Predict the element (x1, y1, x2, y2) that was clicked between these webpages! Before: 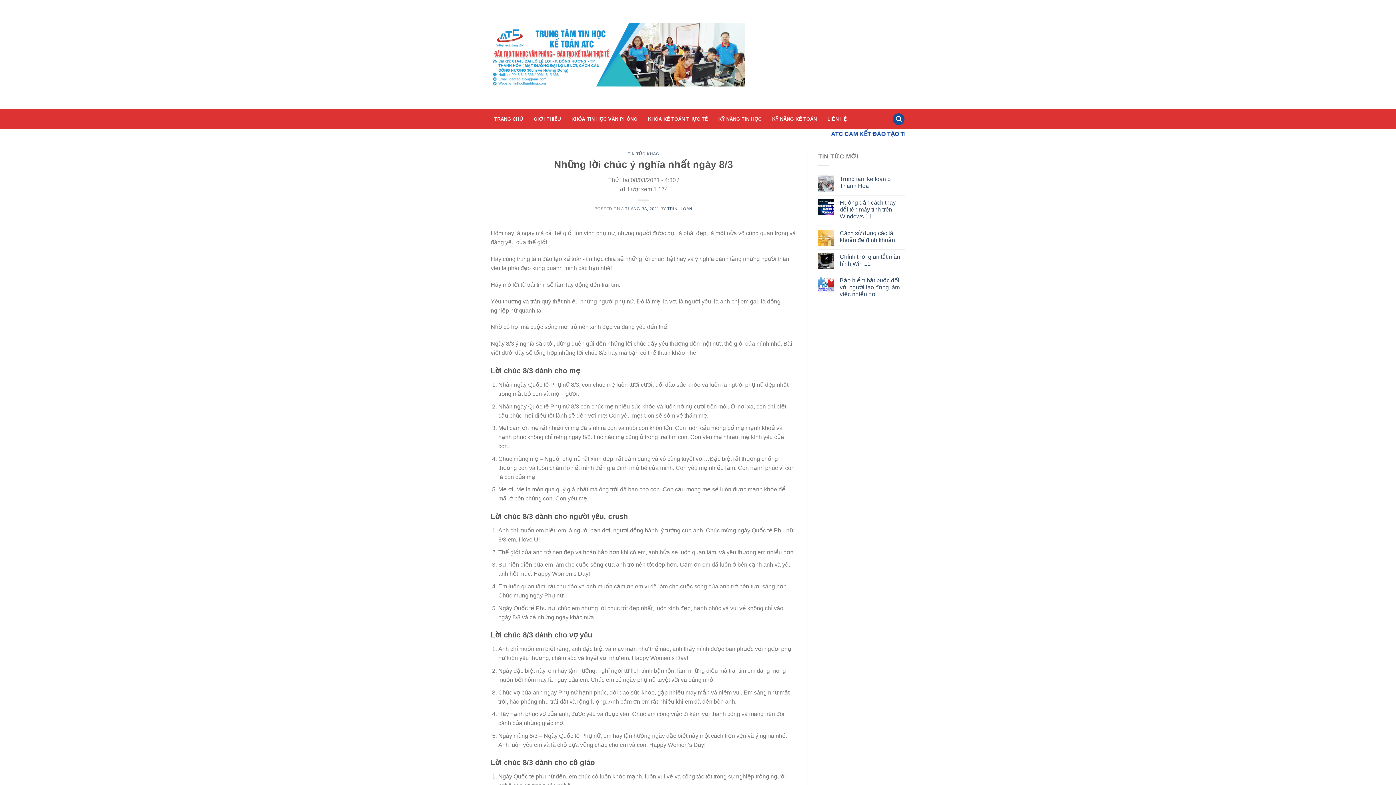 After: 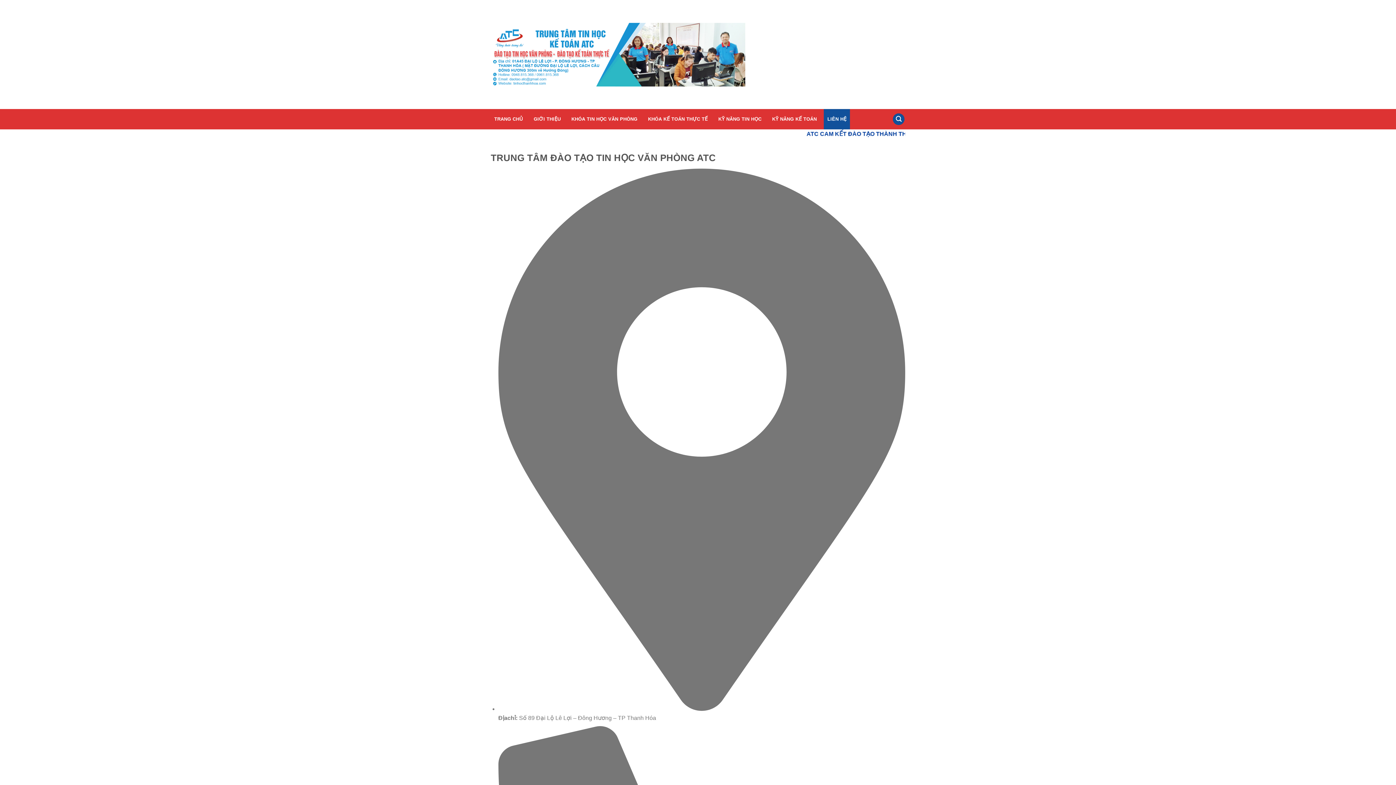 Action: bbox: (824, 109, 850, 129) label: LIÊN HỆ